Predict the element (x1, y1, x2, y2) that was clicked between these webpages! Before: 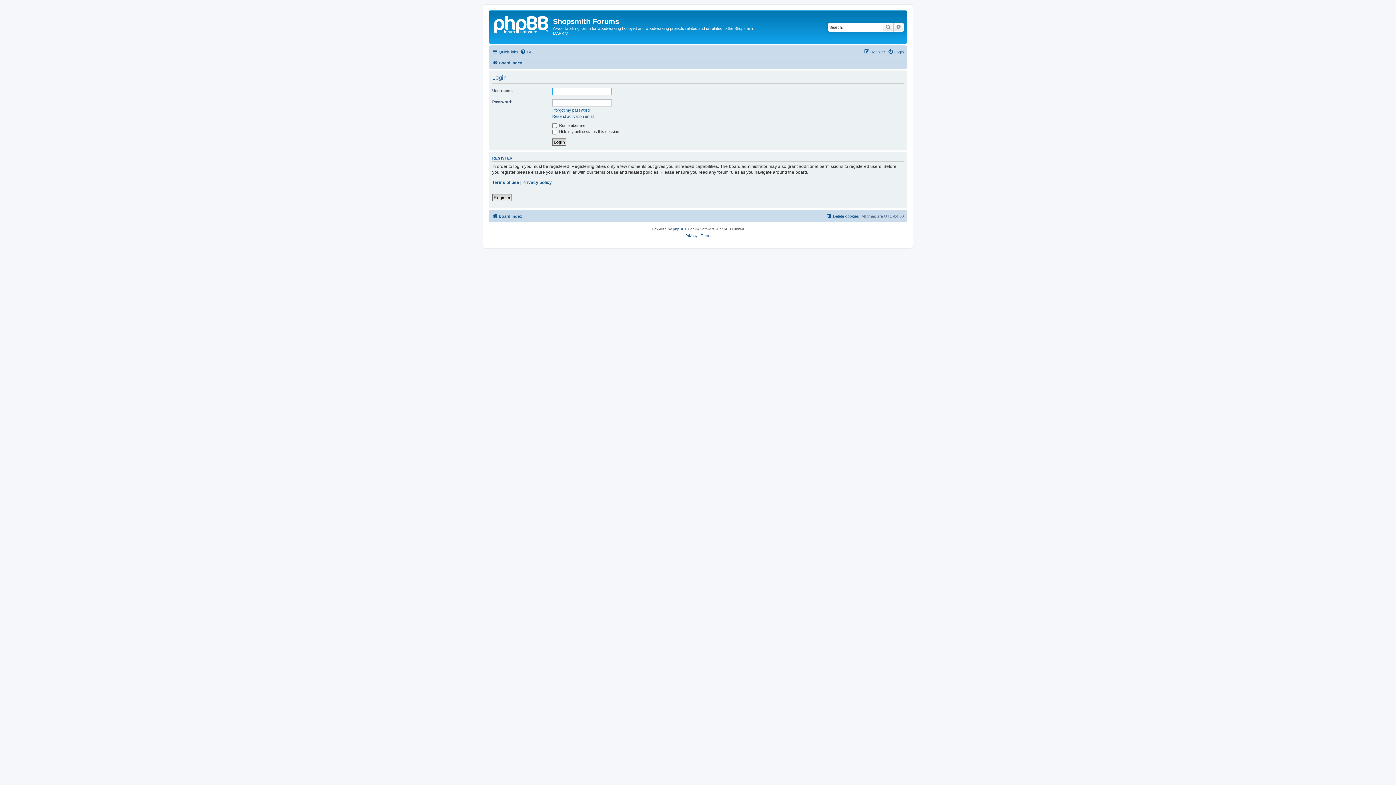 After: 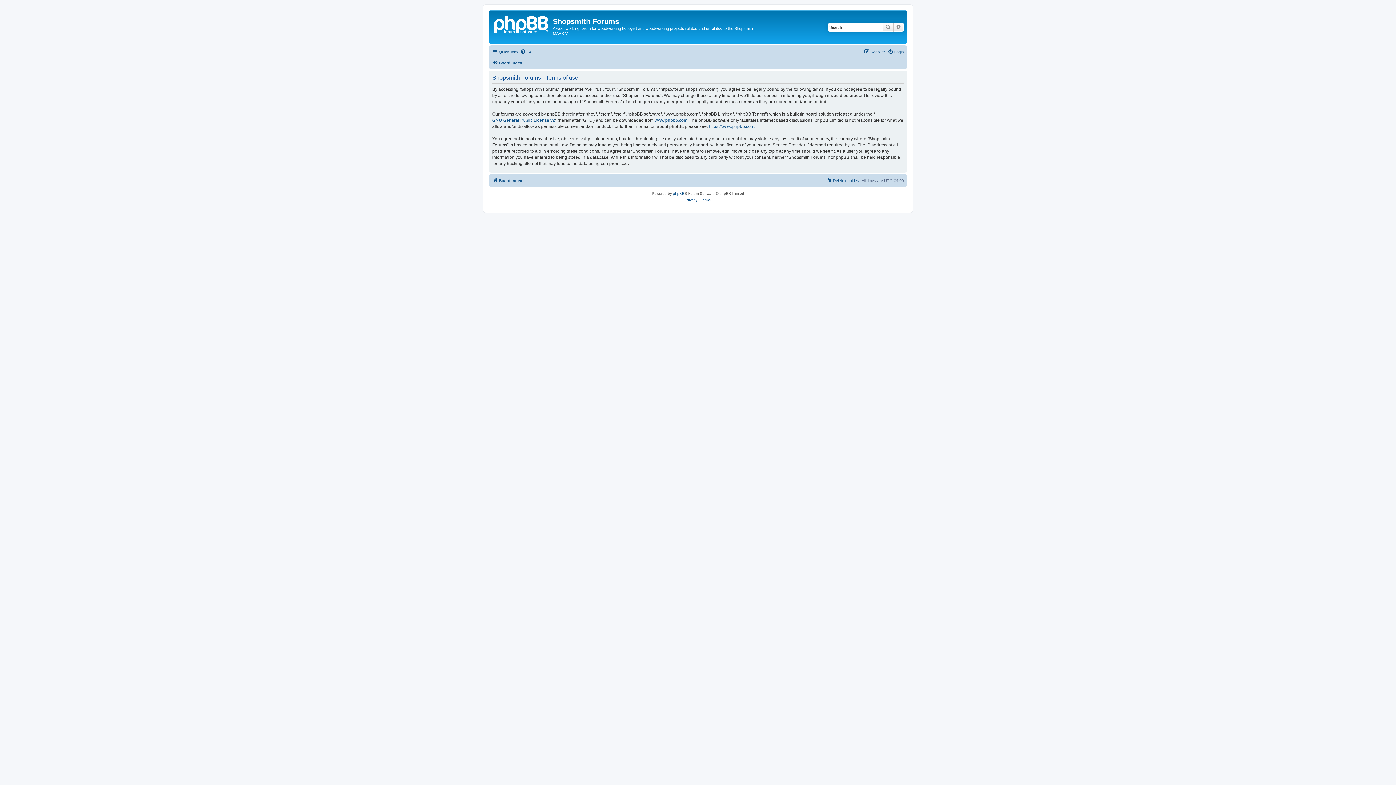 Action: label: Terms of use bbox: (492, 179, 519, 185)